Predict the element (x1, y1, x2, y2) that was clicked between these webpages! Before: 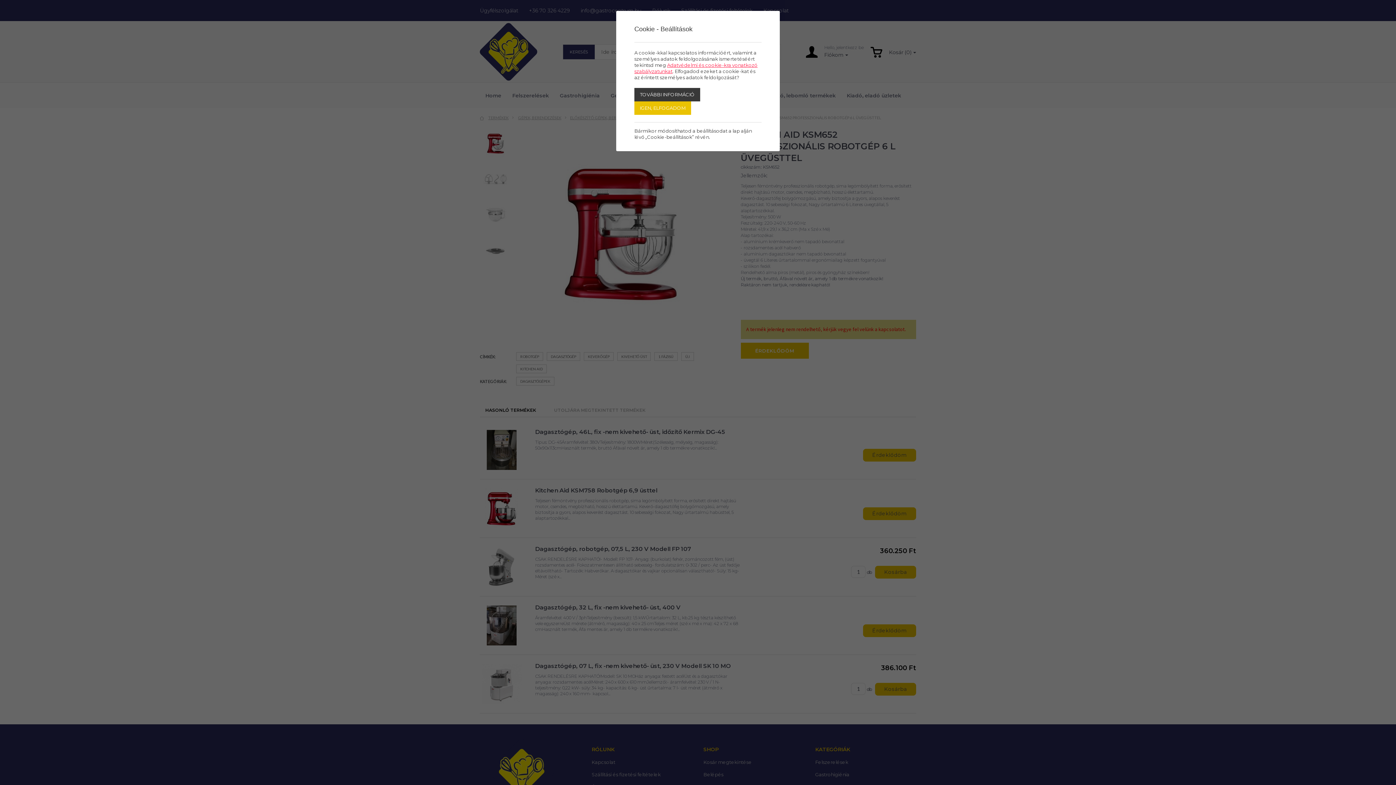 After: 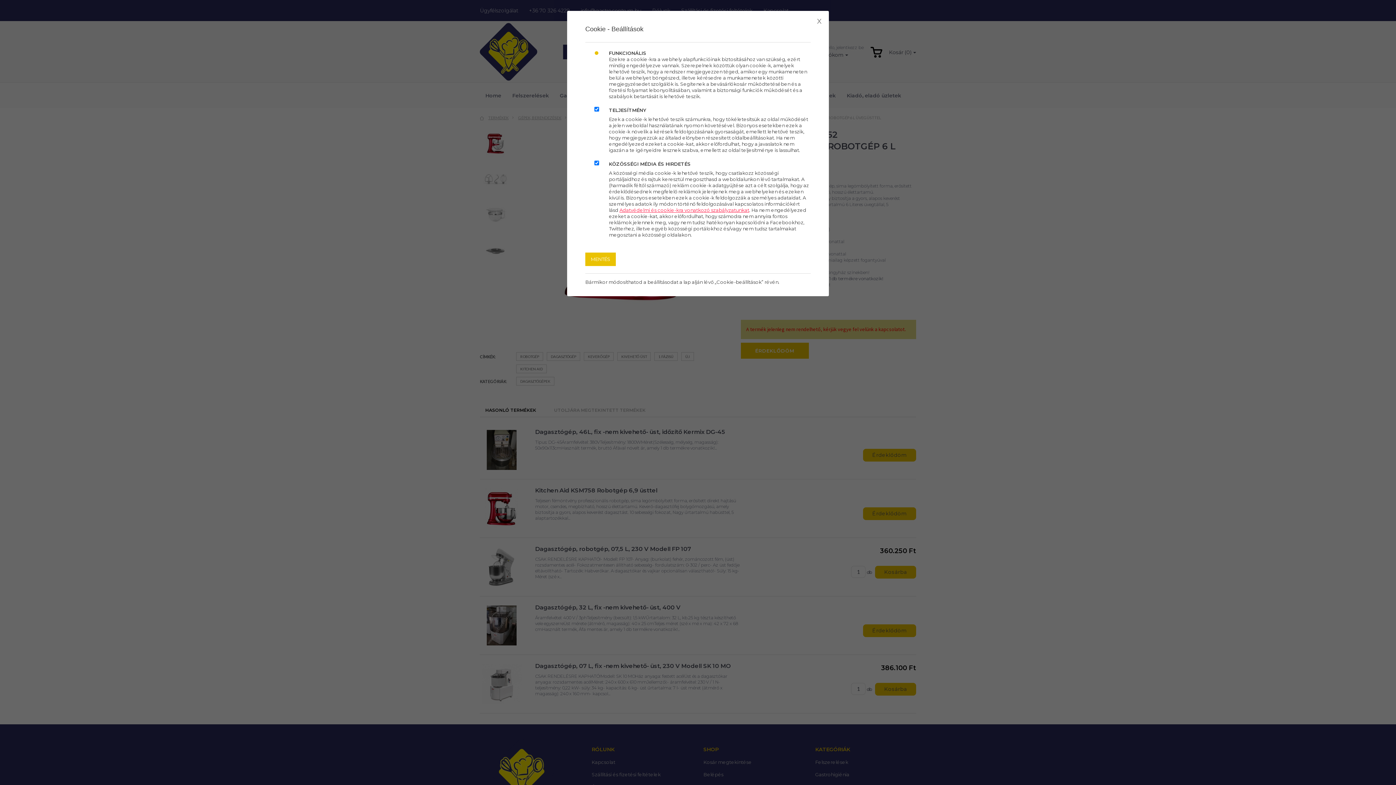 Action: bbox: (634, 88, 700, 101) label: TOVÁBBI INFORMÁCIÓ